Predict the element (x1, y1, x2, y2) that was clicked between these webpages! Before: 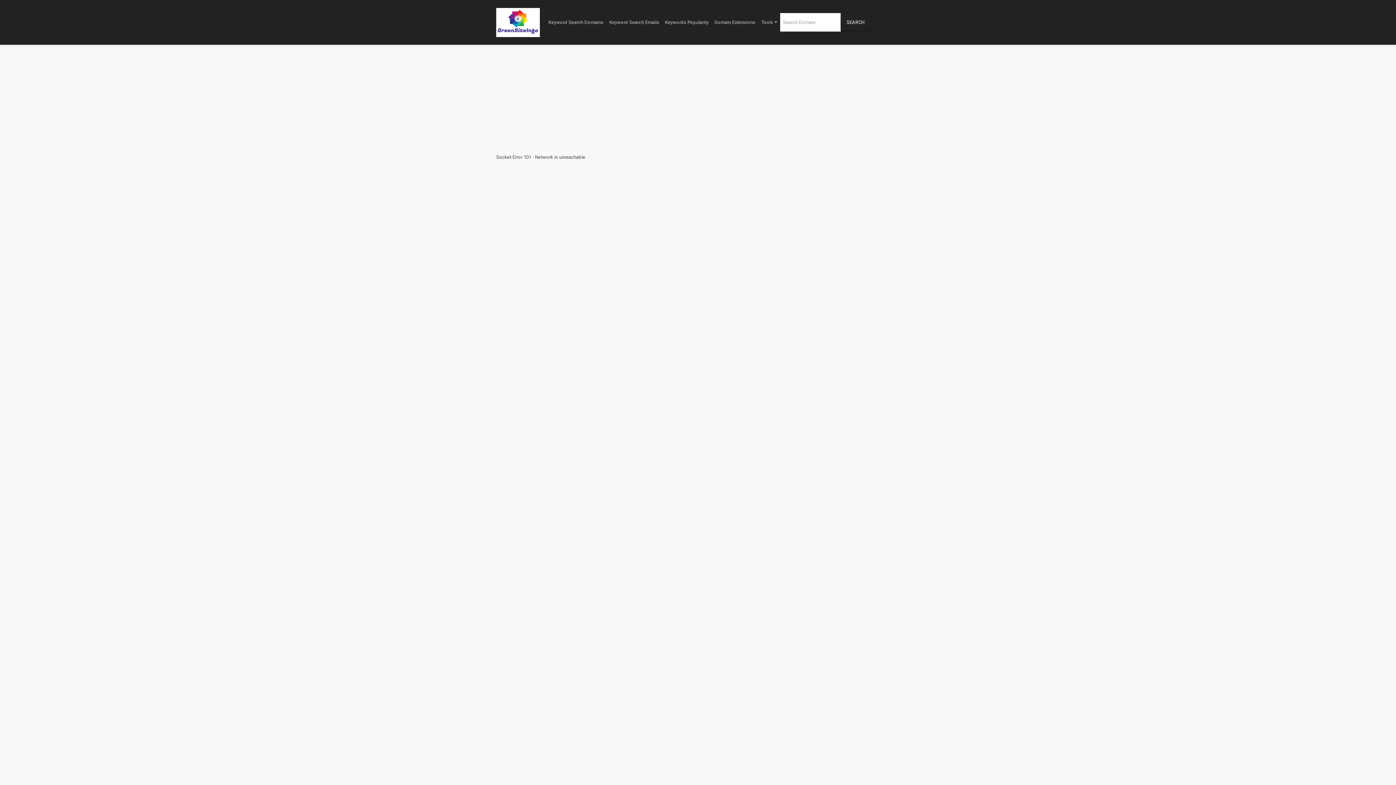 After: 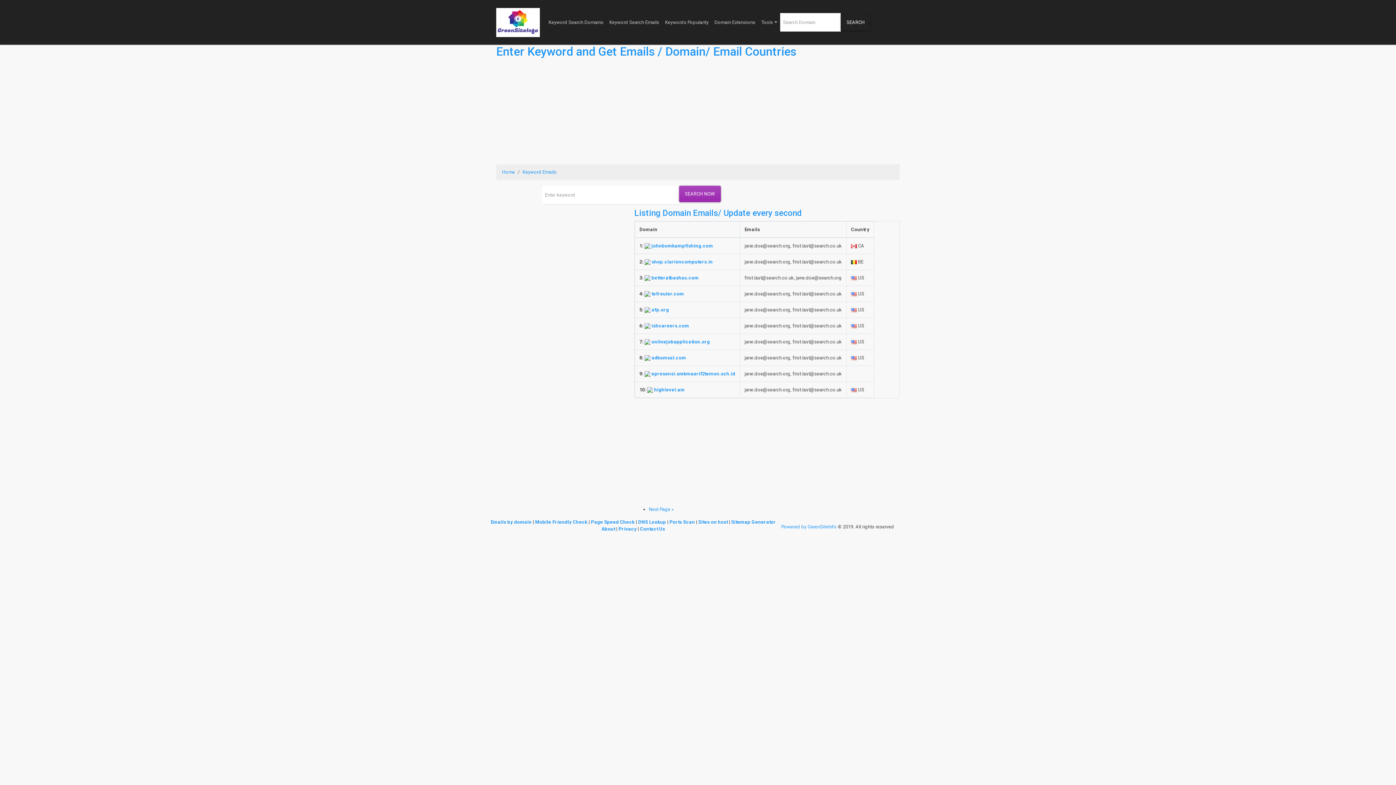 Action: bbox: (606, 13, 662, 31) label: Keyword Search Emails